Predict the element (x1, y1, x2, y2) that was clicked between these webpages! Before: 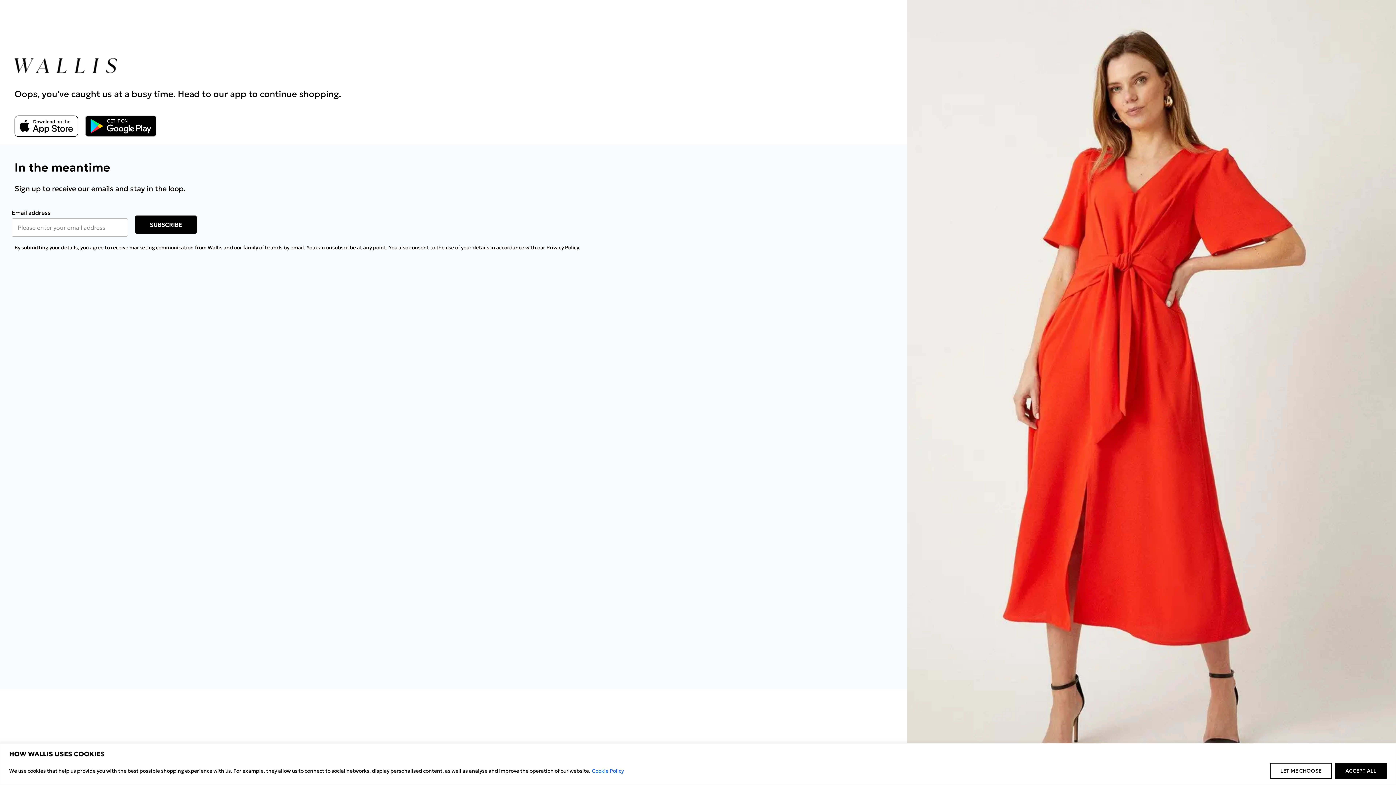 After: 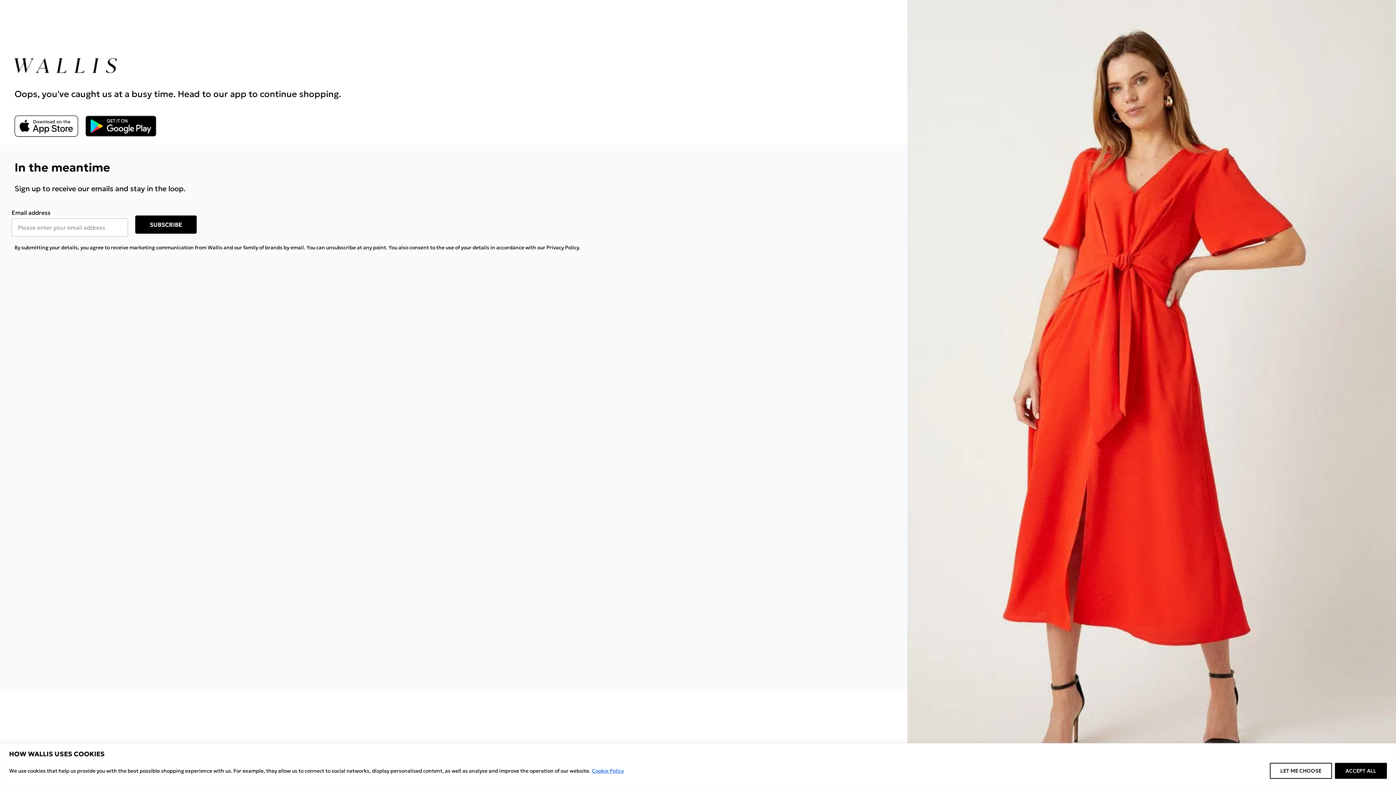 Action: label: App Store Link bbox: (14, 115, 85, 137)